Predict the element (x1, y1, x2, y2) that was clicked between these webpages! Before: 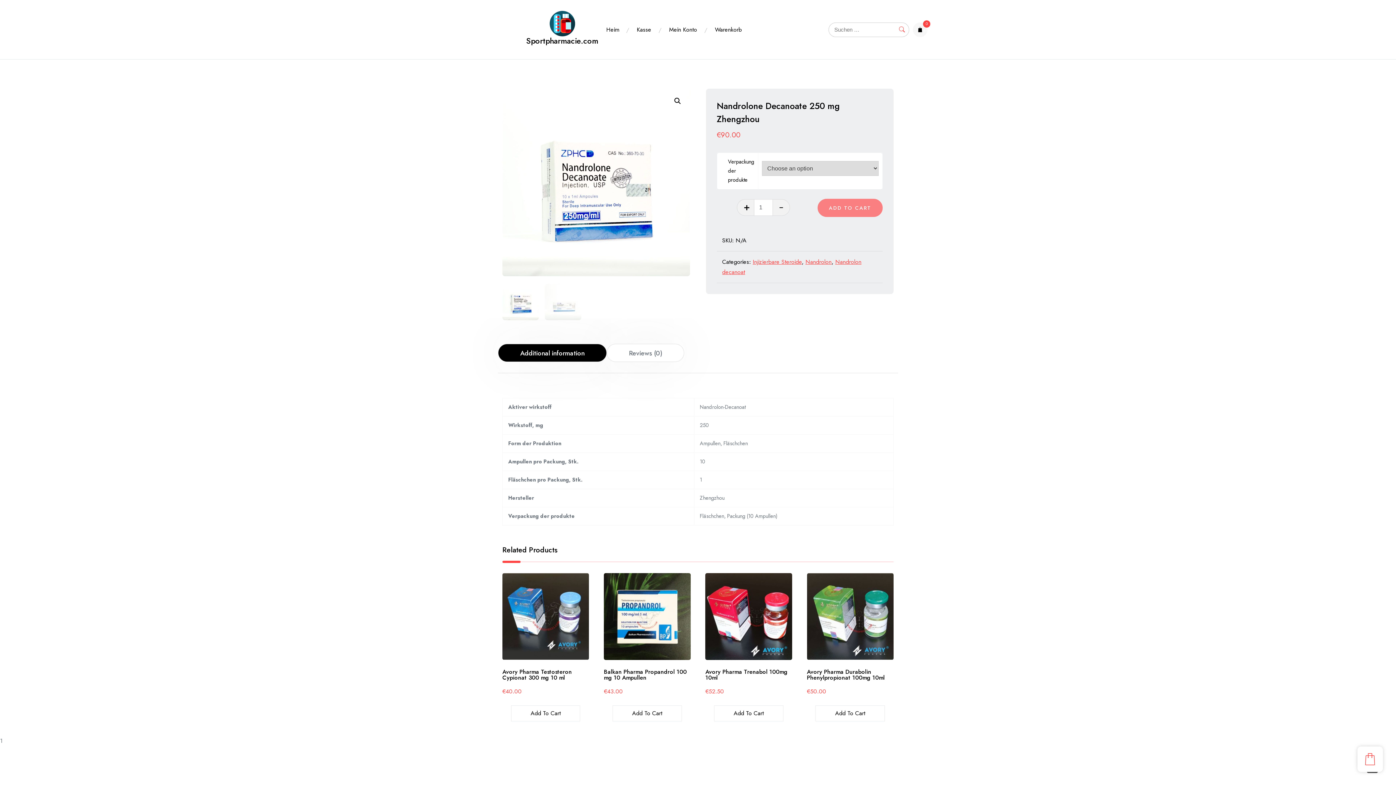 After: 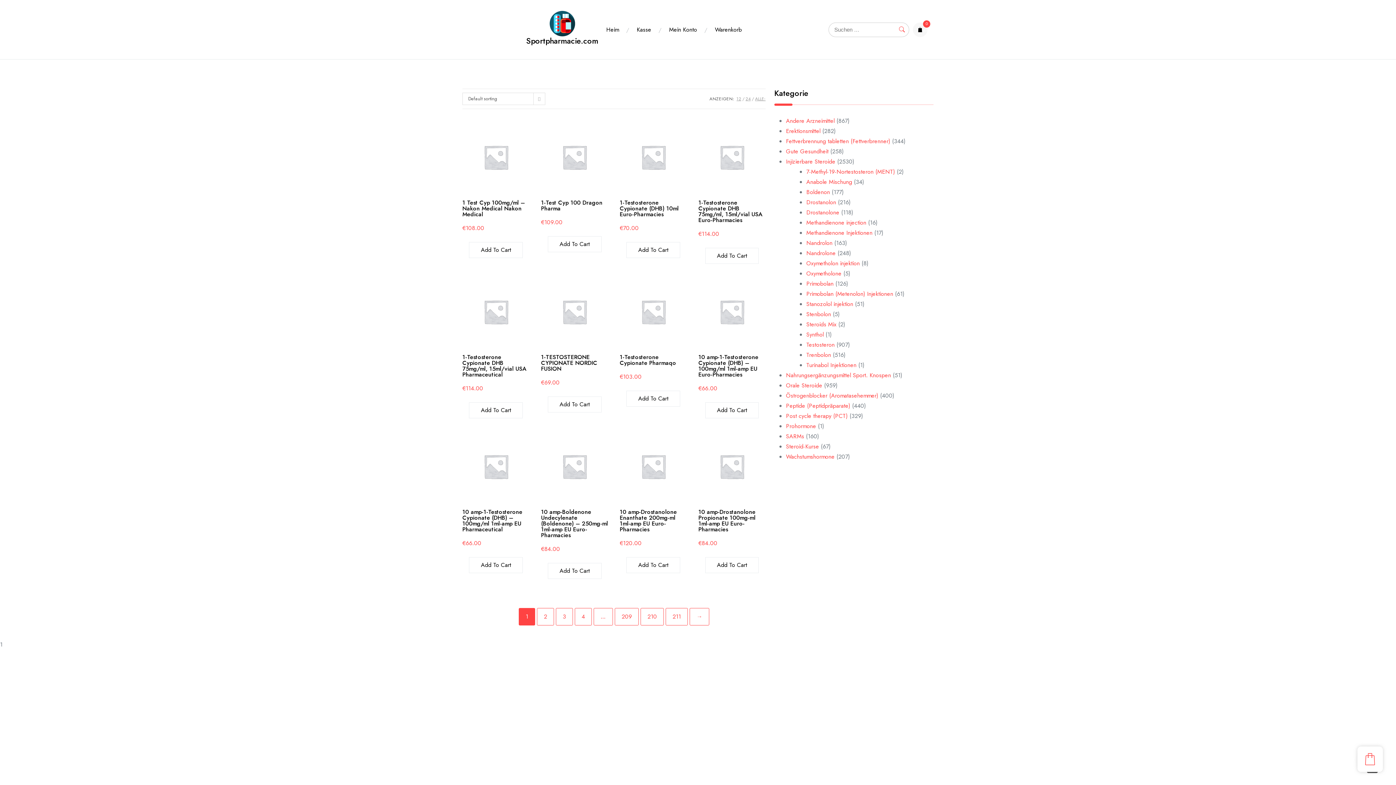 Action: label: Injizierbare Steroide bbox: (752, 257, 802, 266)